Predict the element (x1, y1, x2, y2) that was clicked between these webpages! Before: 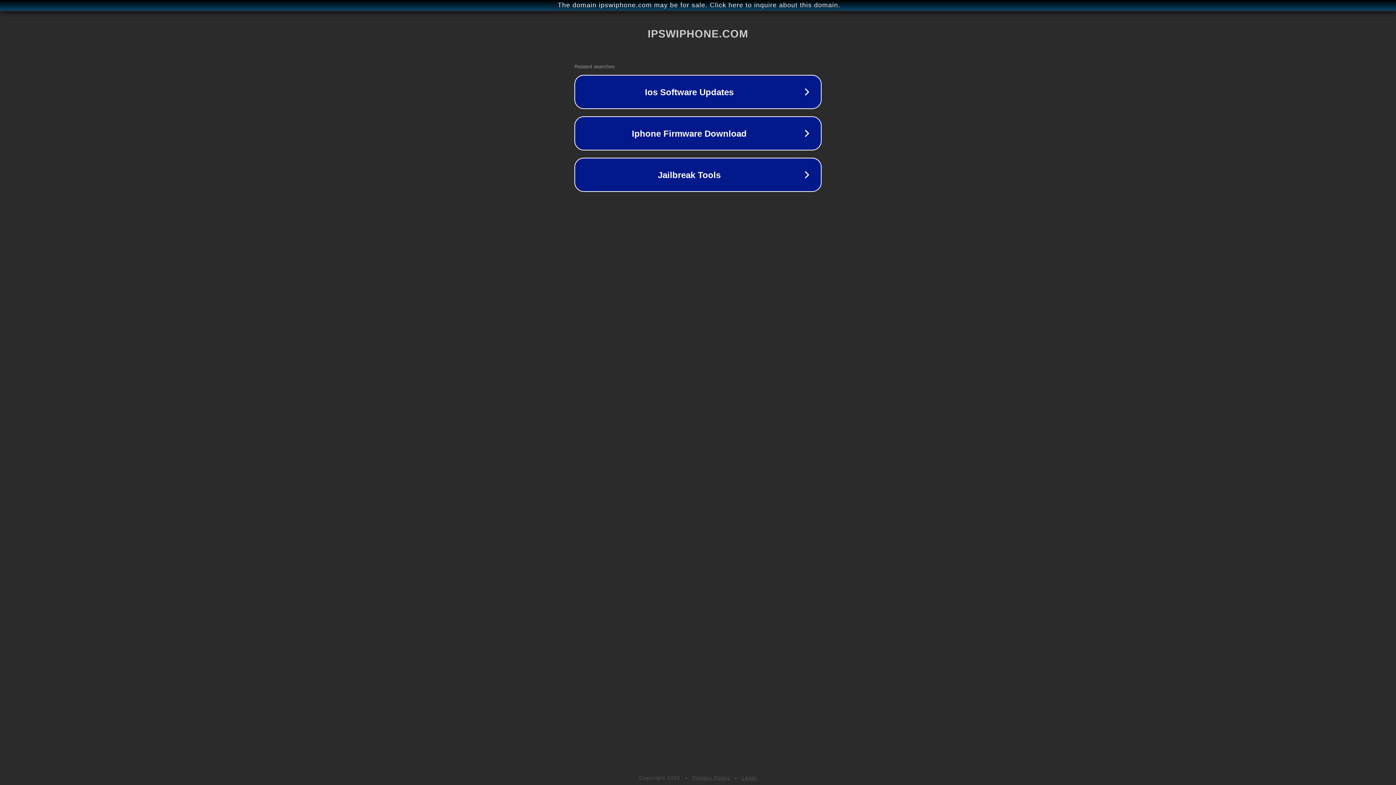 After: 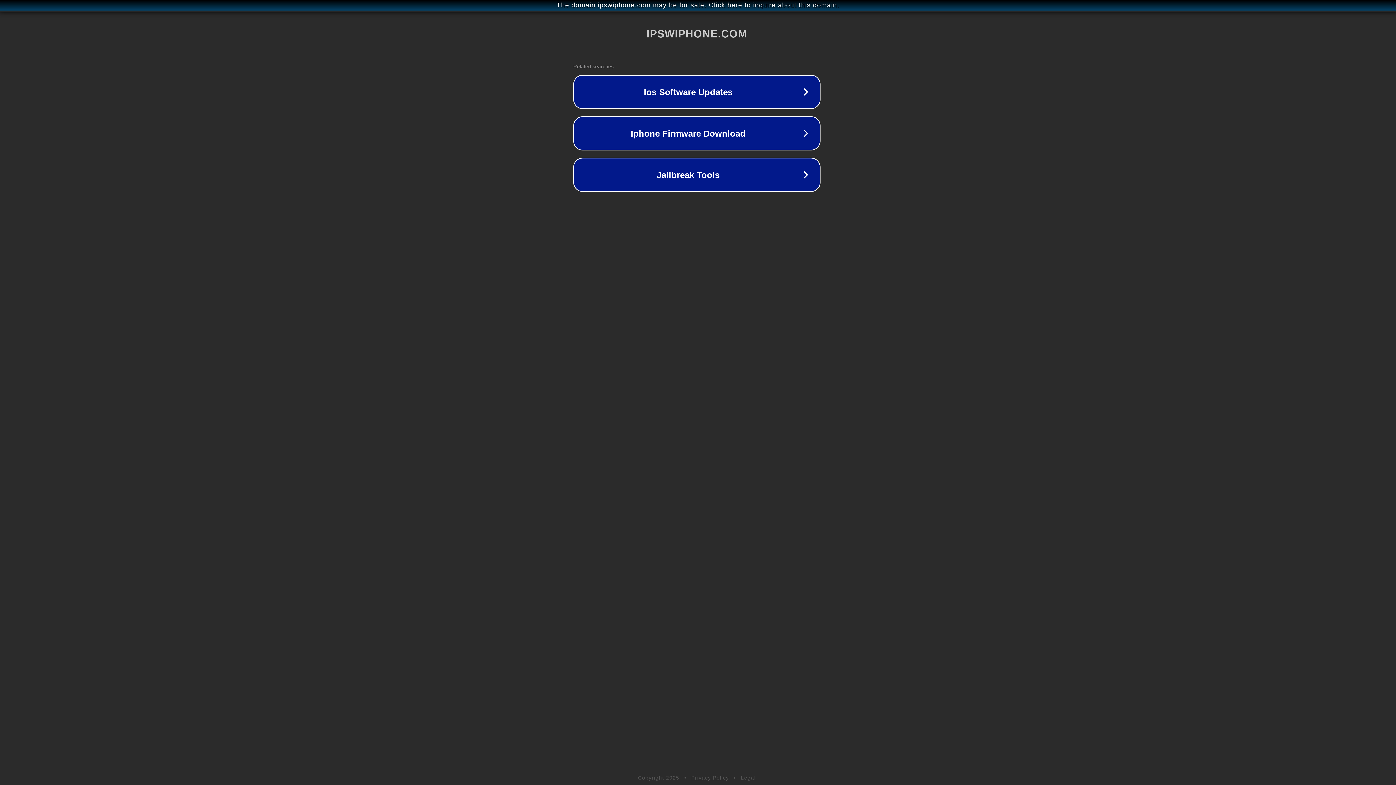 Action: label: The domain ipswiphone.com may be for sale. Click here to inquire about this domain. bbox: (1, 1, 1397, 9)